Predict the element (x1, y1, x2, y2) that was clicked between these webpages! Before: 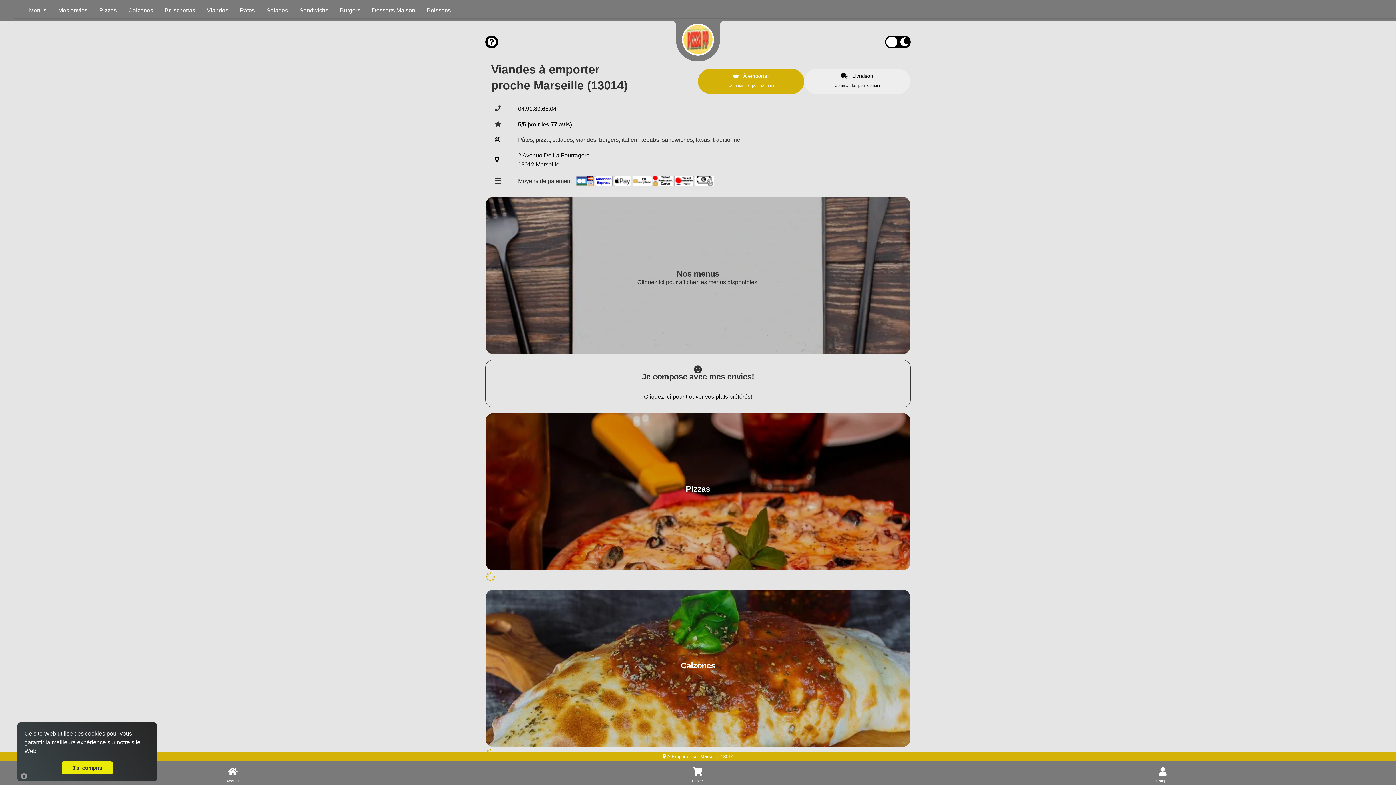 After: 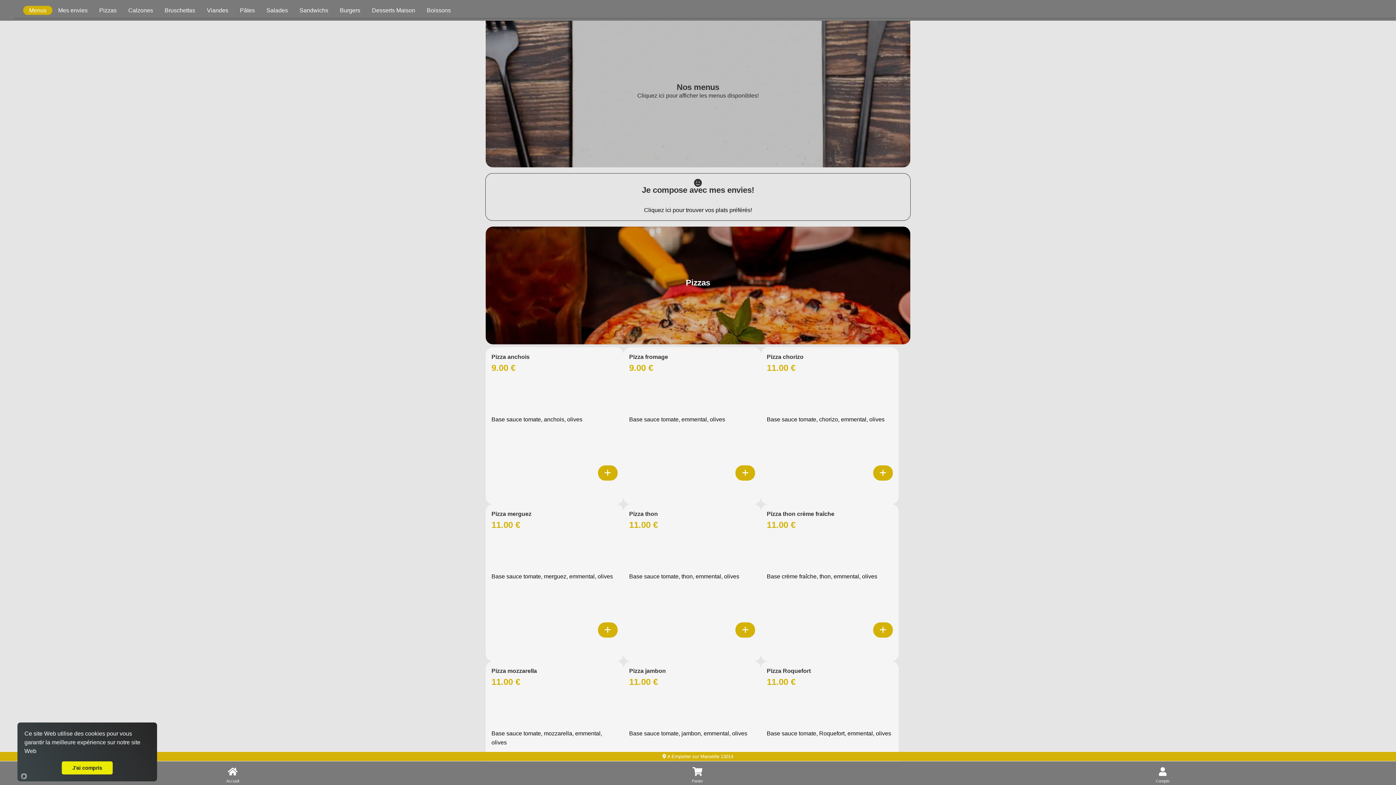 Action: bbox: (23, 5, 52, 14) label: Accès à la catégorie Menus